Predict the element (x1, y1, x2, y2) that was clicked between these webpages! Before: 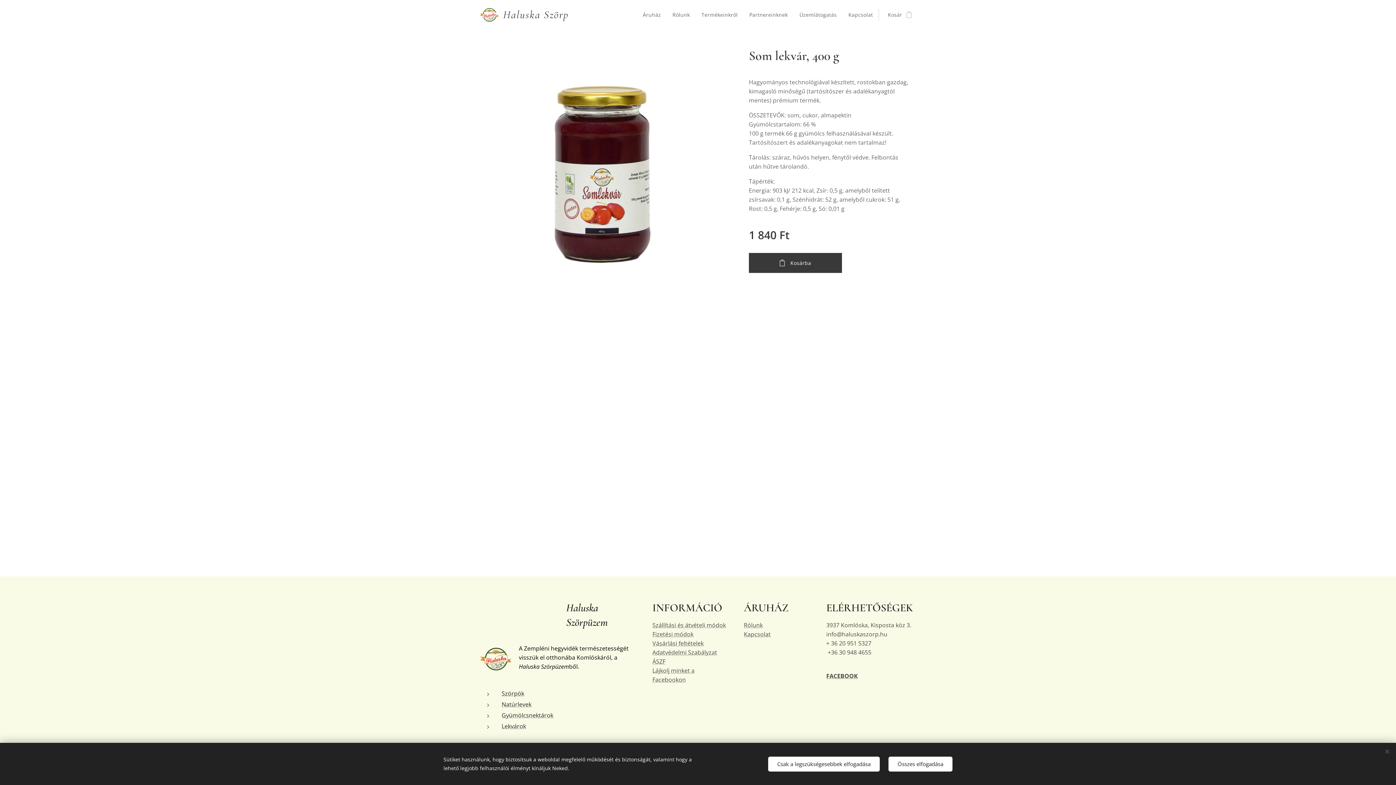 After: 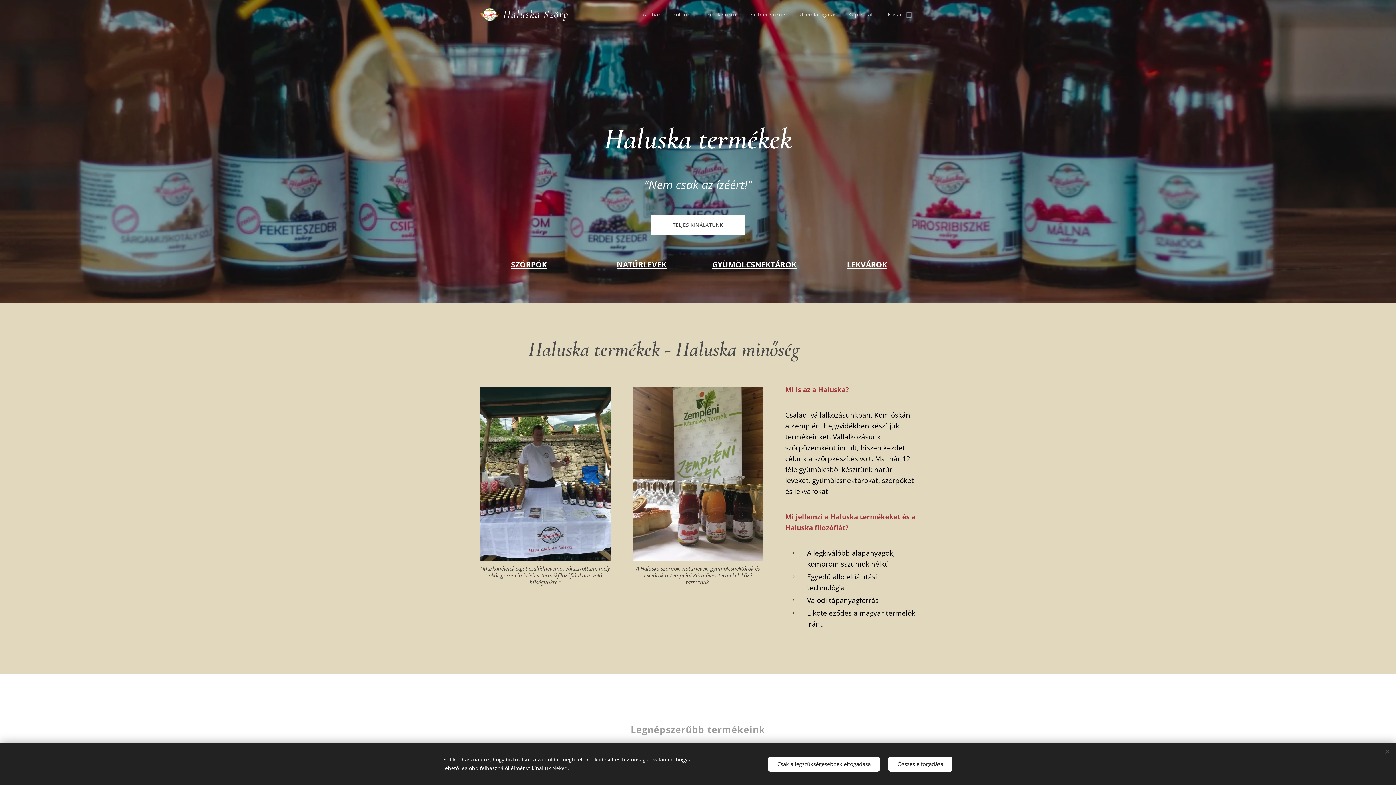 Action: bbox: (480, 647, 511, 671)